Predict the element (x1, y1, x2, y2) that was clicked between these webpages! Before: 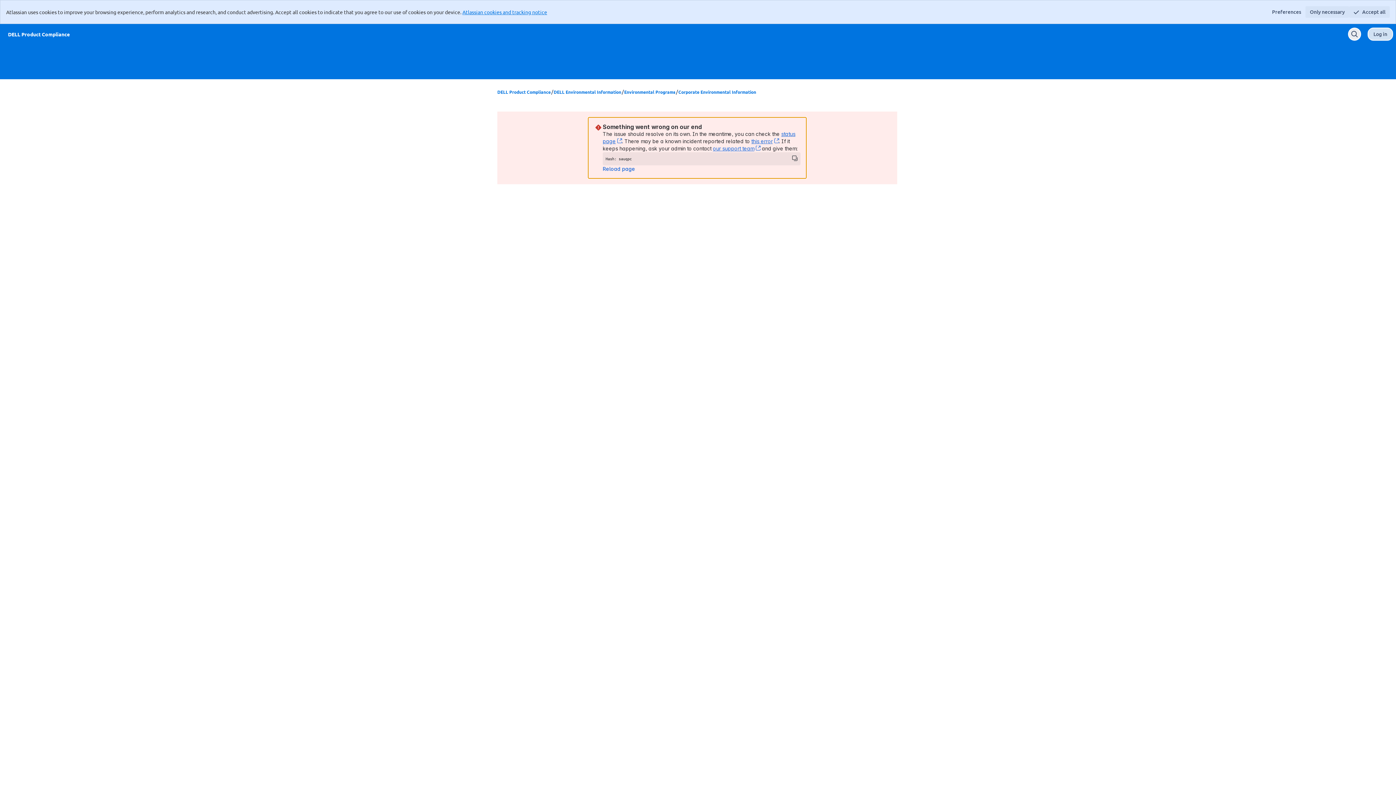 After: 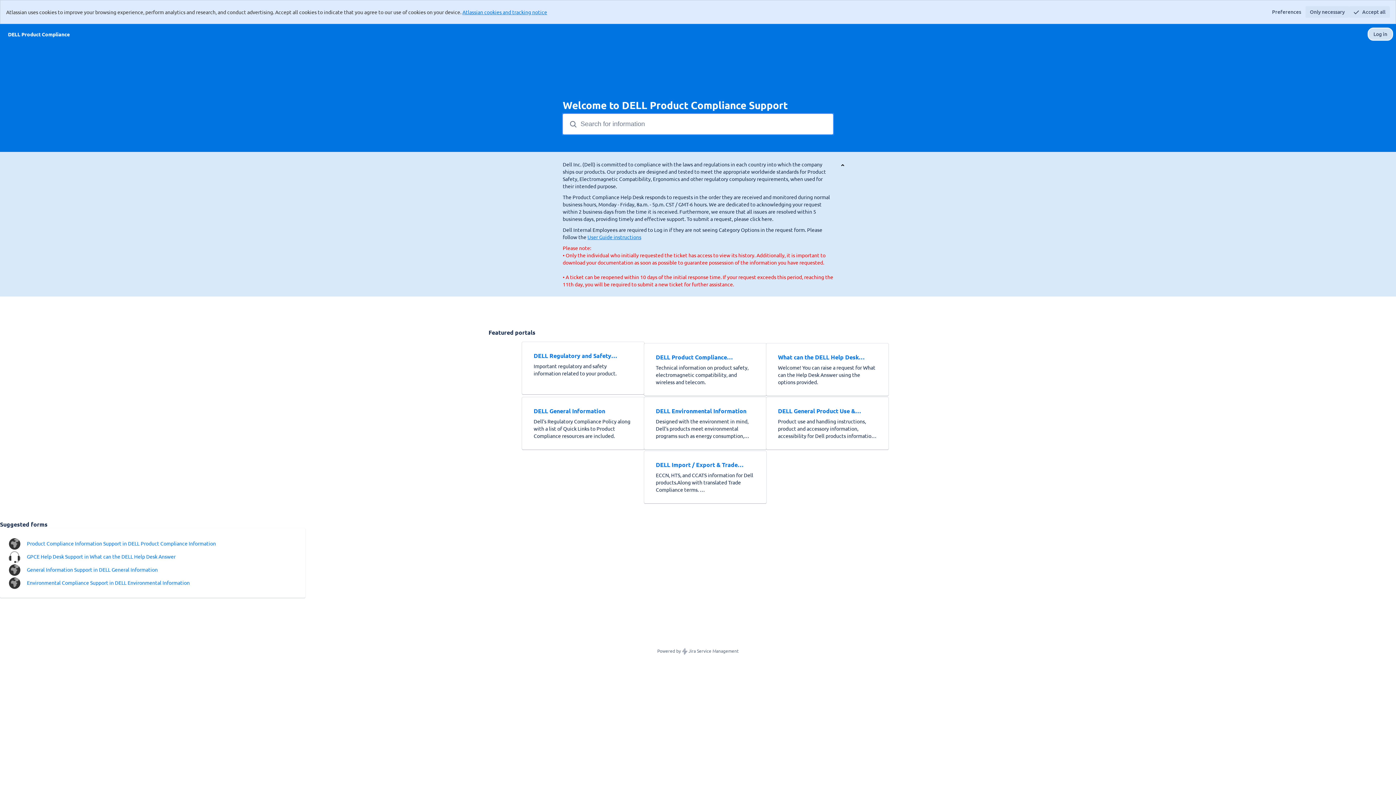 Action: label: DELL Product Compliance bbox: (497, 88, 550, 94)